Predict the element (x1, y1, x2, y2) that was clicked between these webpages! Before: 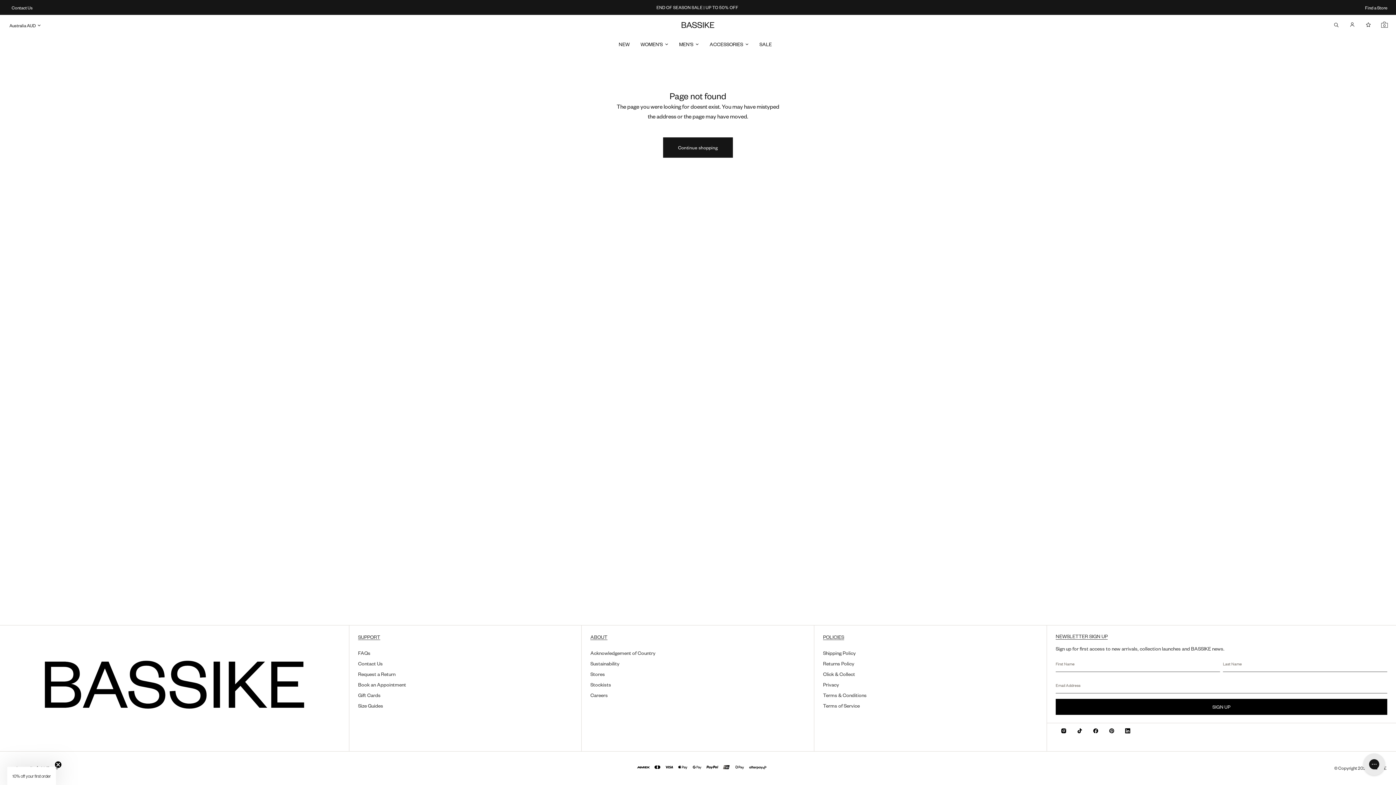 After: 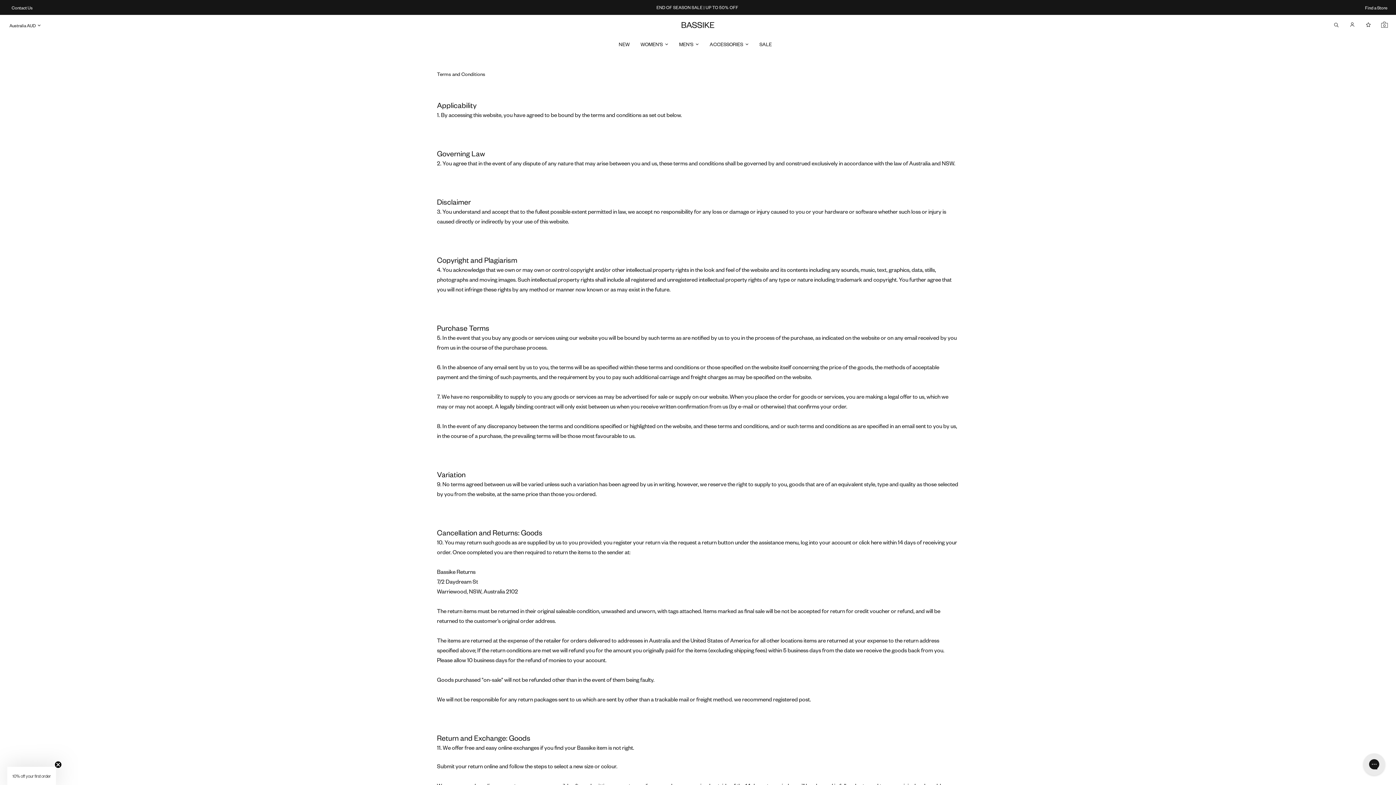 Action: bbox: (823, 692, 866, 698) label: Terms & Conditions